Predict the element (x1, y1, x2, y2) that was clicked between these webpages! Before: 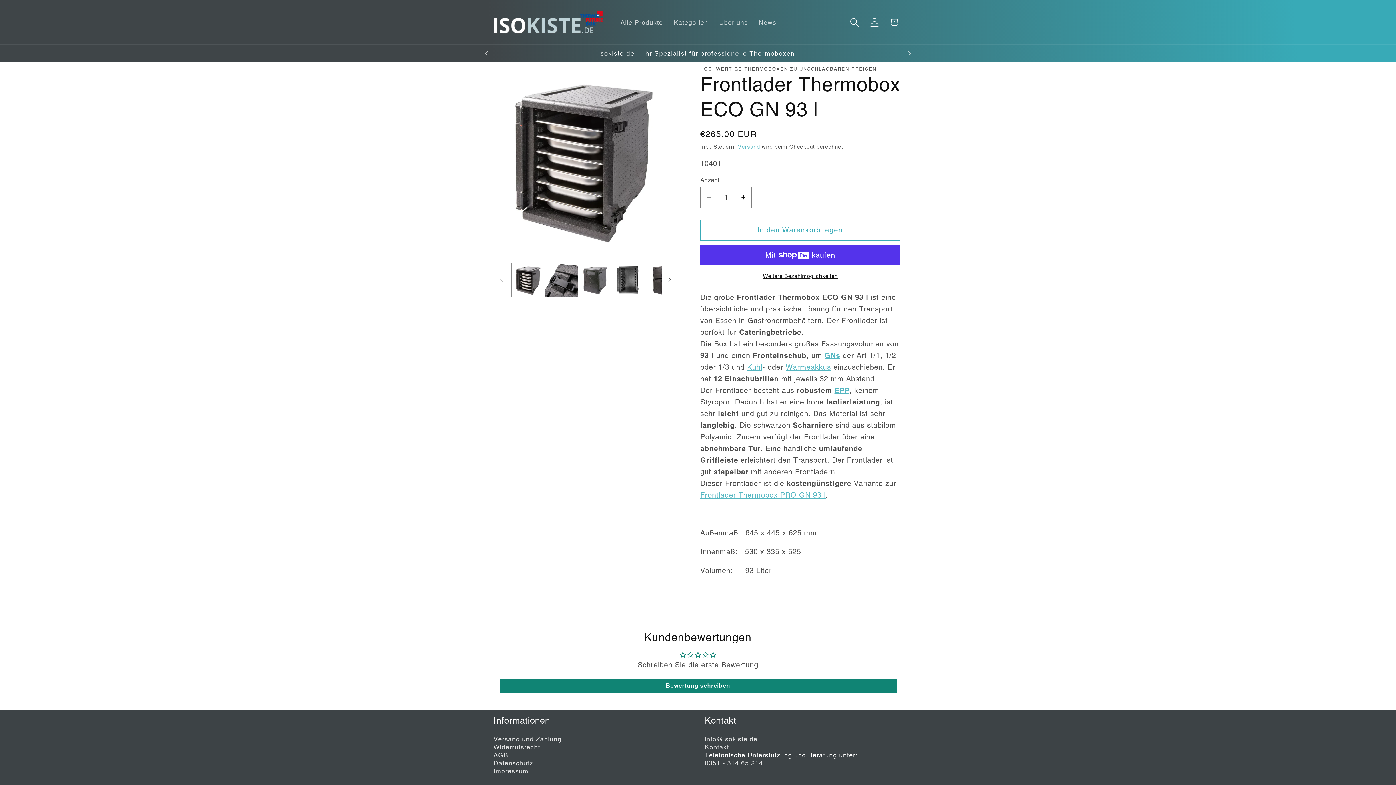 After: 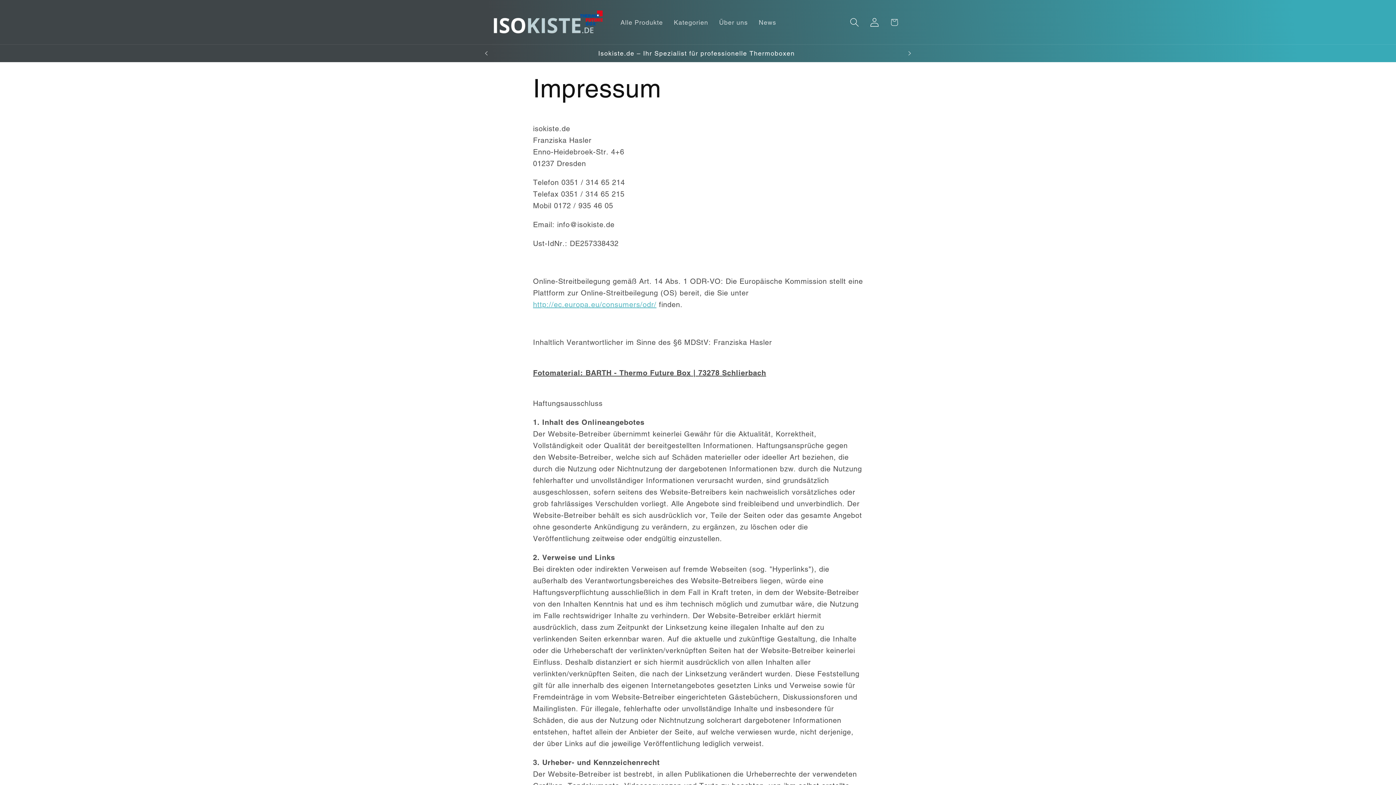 Action: label: Impressum bbox: (493, 767, 528, 775)